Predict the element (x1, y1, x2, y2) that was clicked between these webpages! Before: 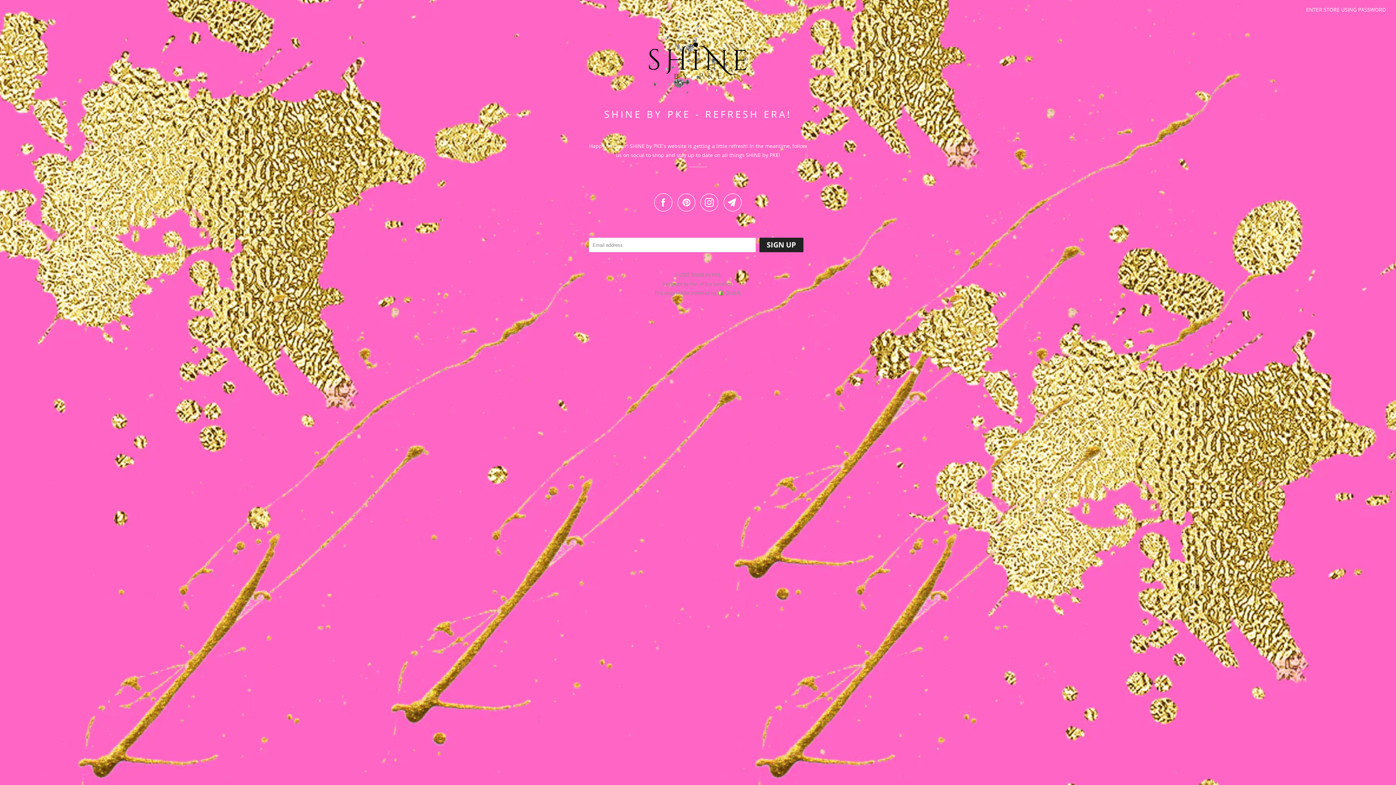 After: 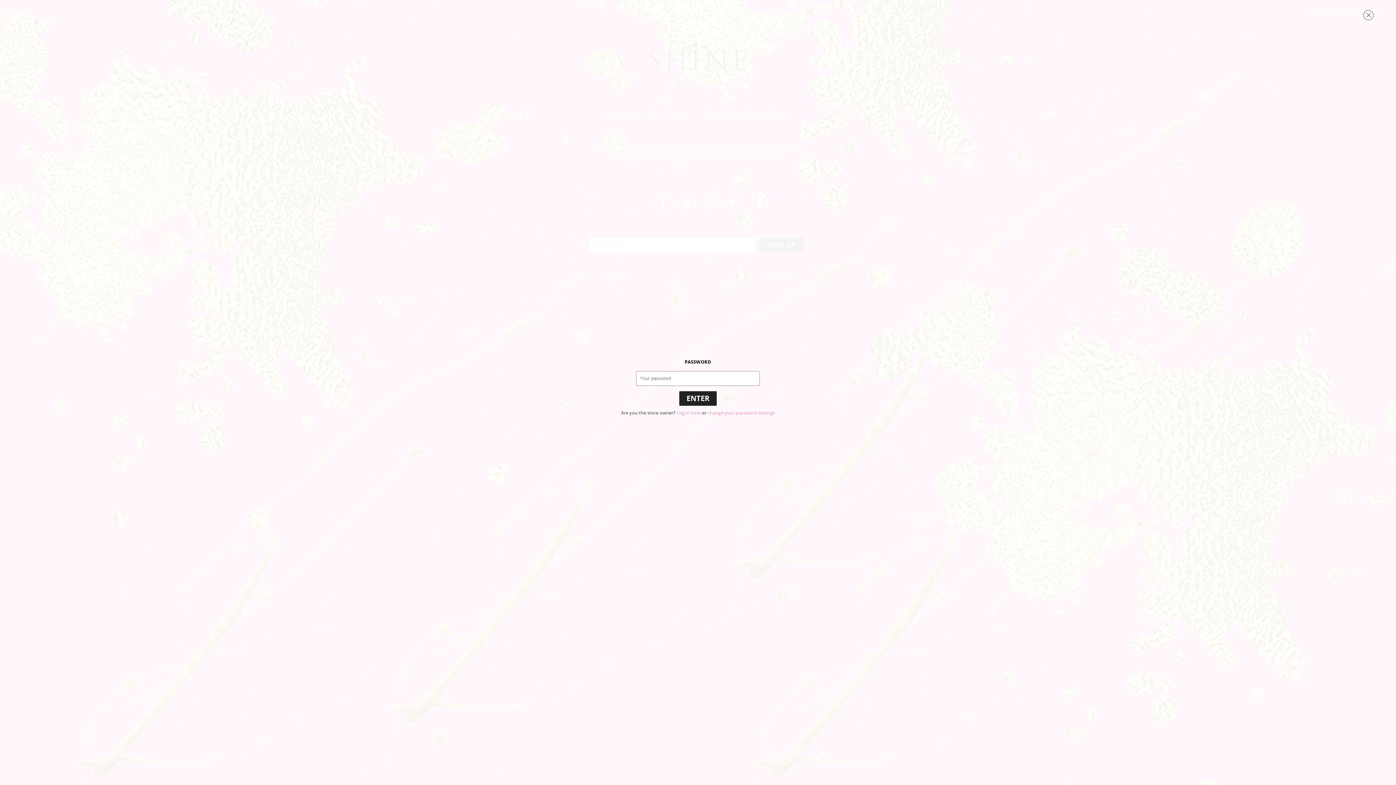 Action: bbox: (1306, 6, 1386, 13) label: ENTER STORE USING PASSWORD